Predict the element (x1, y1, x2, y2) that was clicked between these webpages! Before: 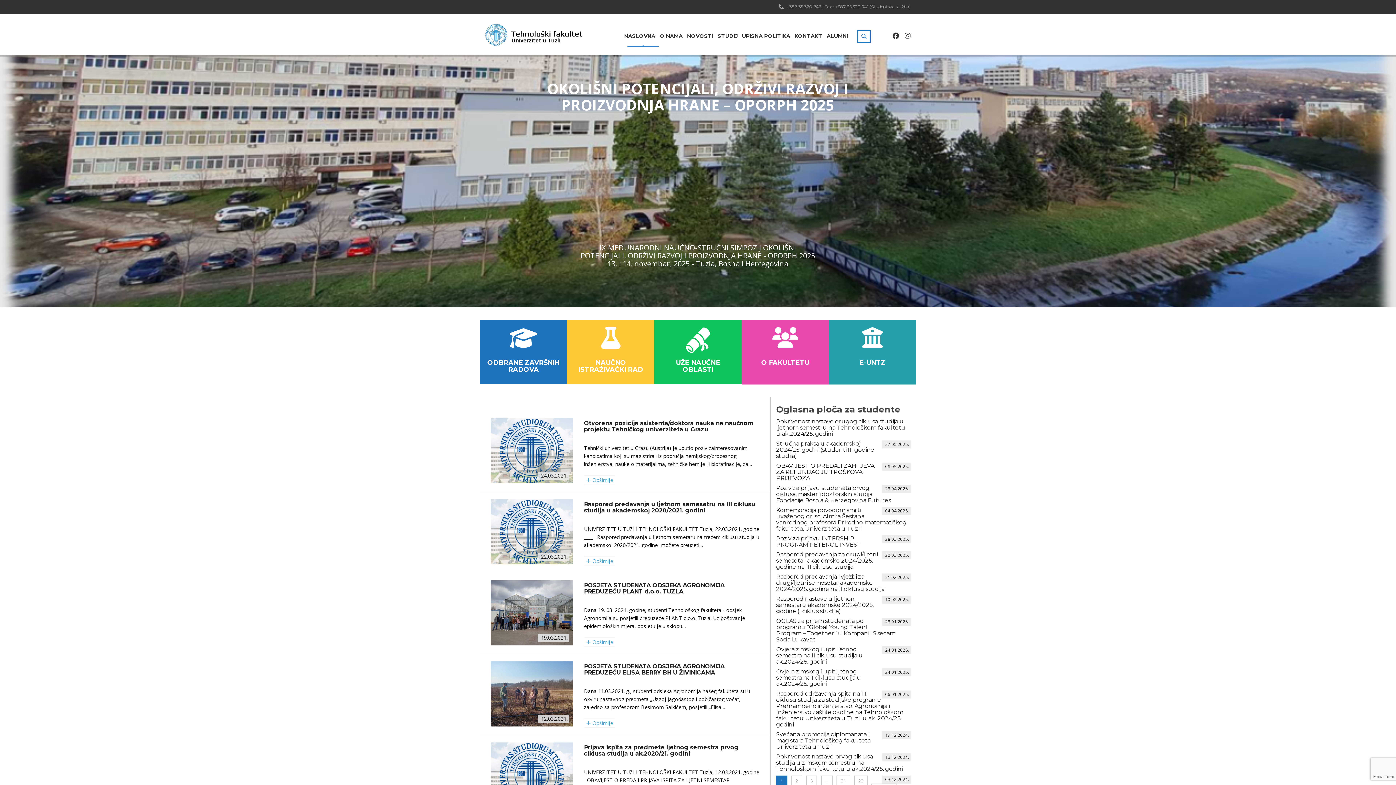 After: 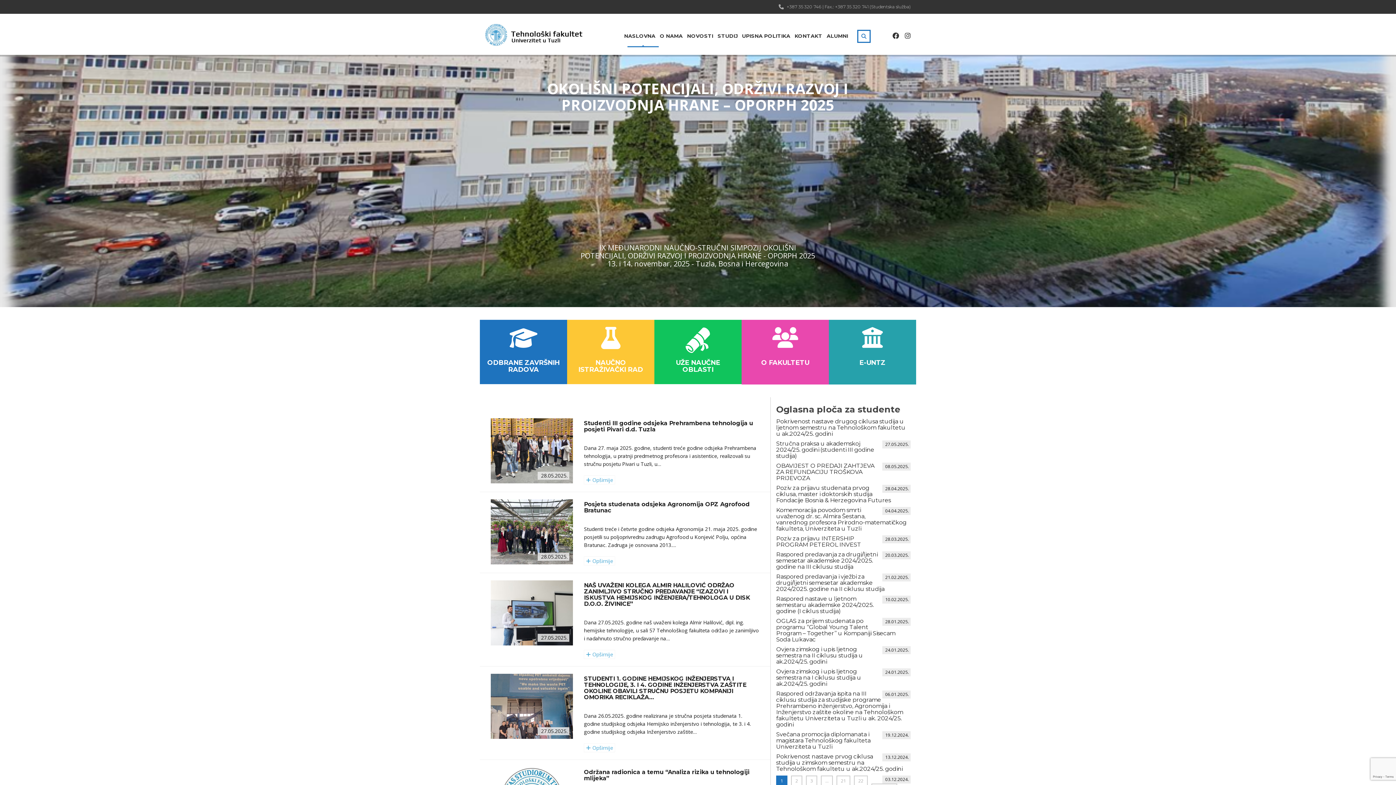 Action: bbox: (485, 24, 583, 45)